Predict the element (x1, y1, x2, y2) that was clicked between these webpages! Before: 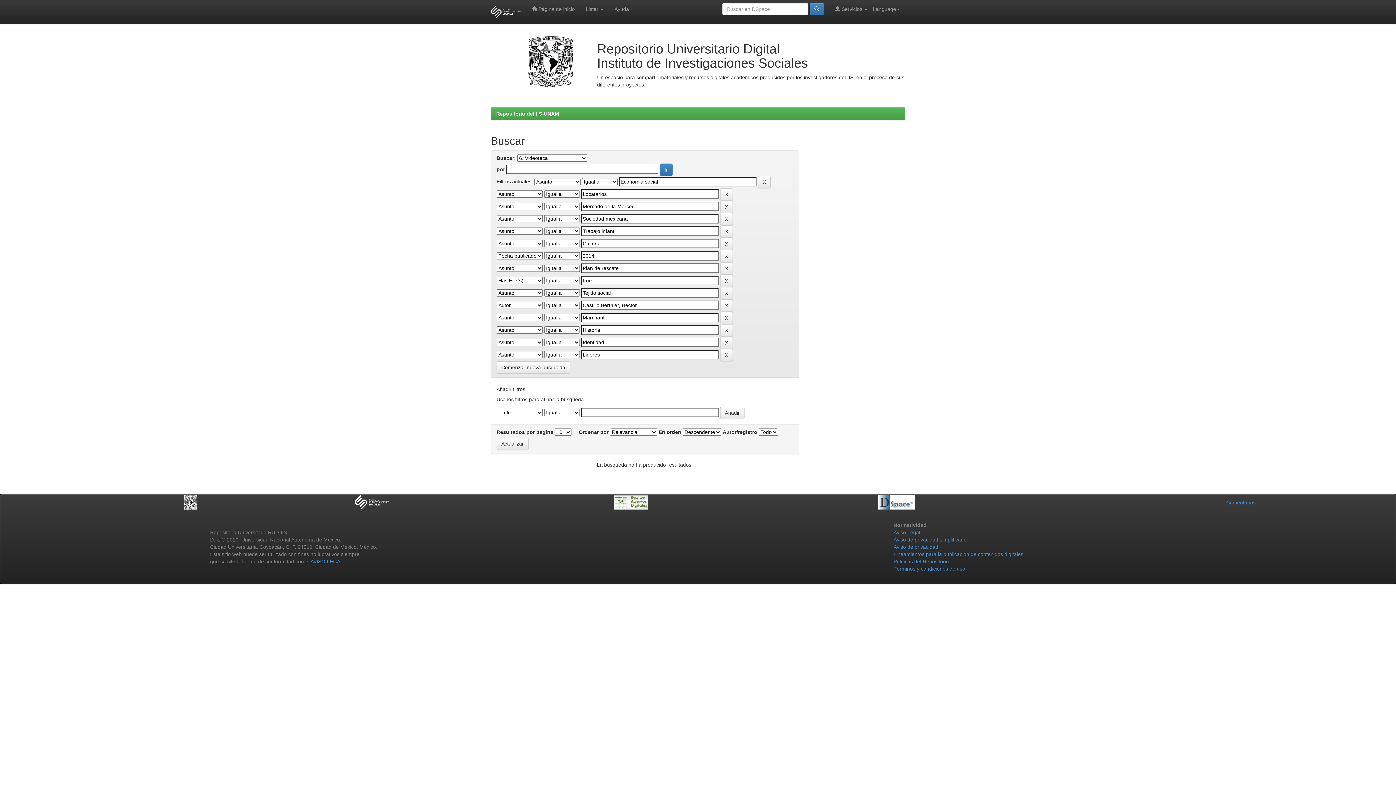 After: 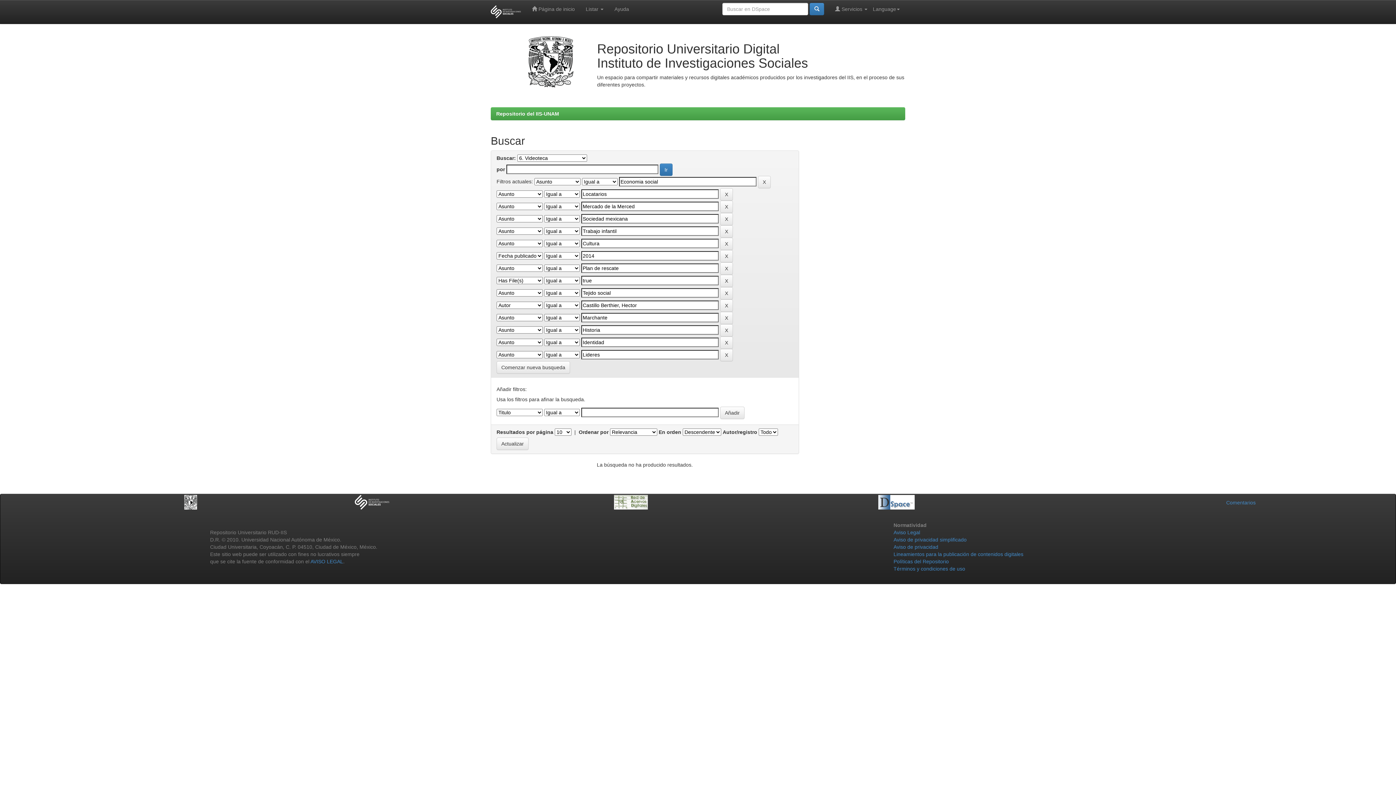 Action: bbox: (354, 499, 389, 504)